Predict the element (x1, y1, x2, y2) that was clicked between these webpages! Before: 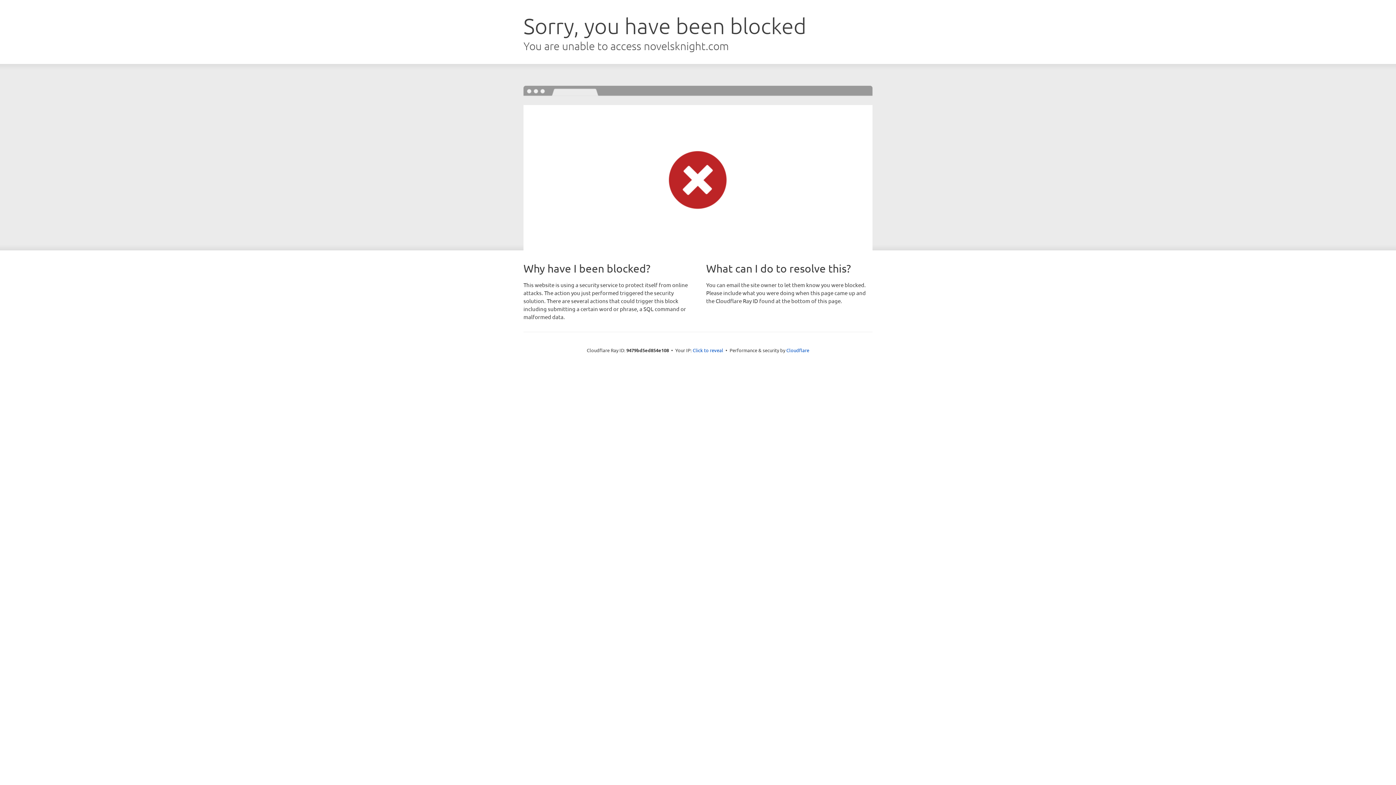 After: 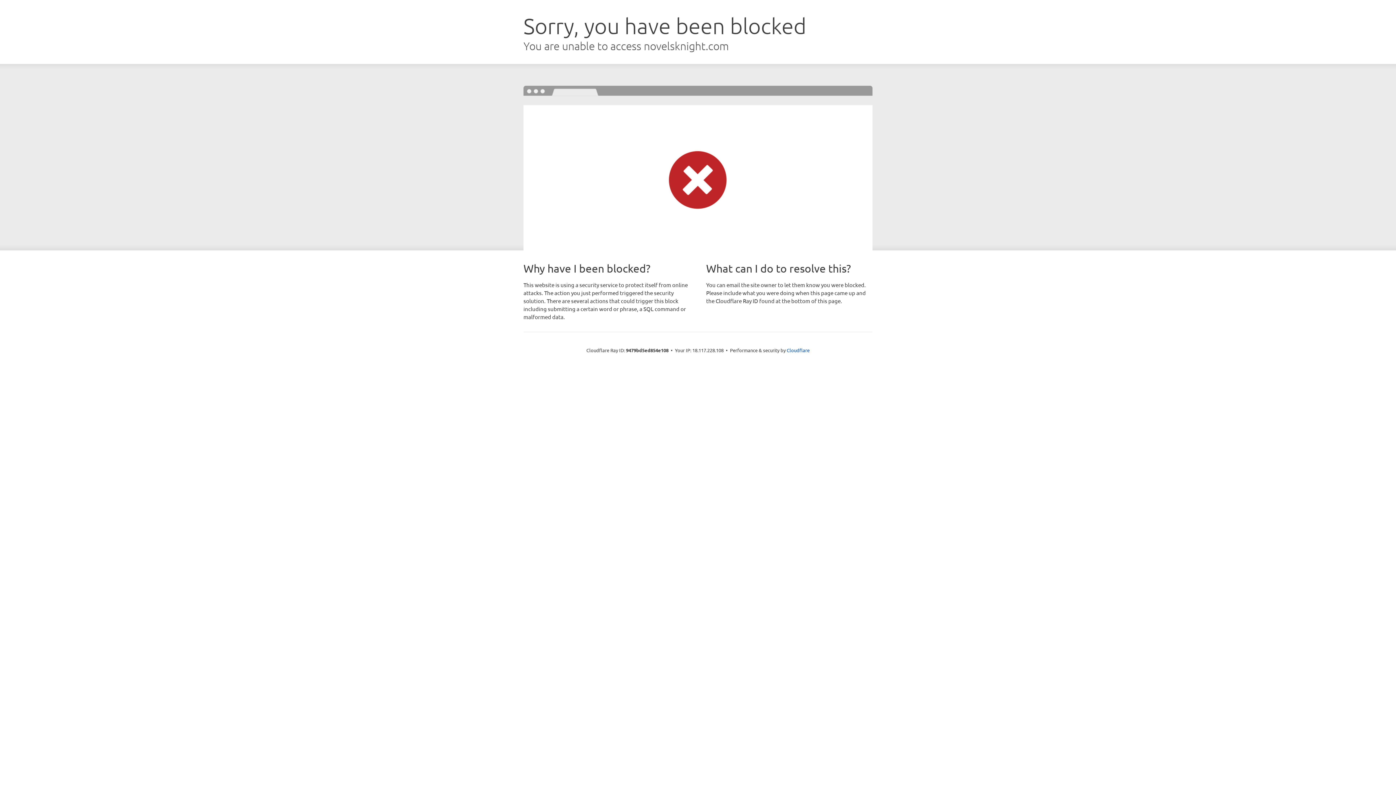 Action: bbox: (692, 346, 723, 353) label: Click to reveal